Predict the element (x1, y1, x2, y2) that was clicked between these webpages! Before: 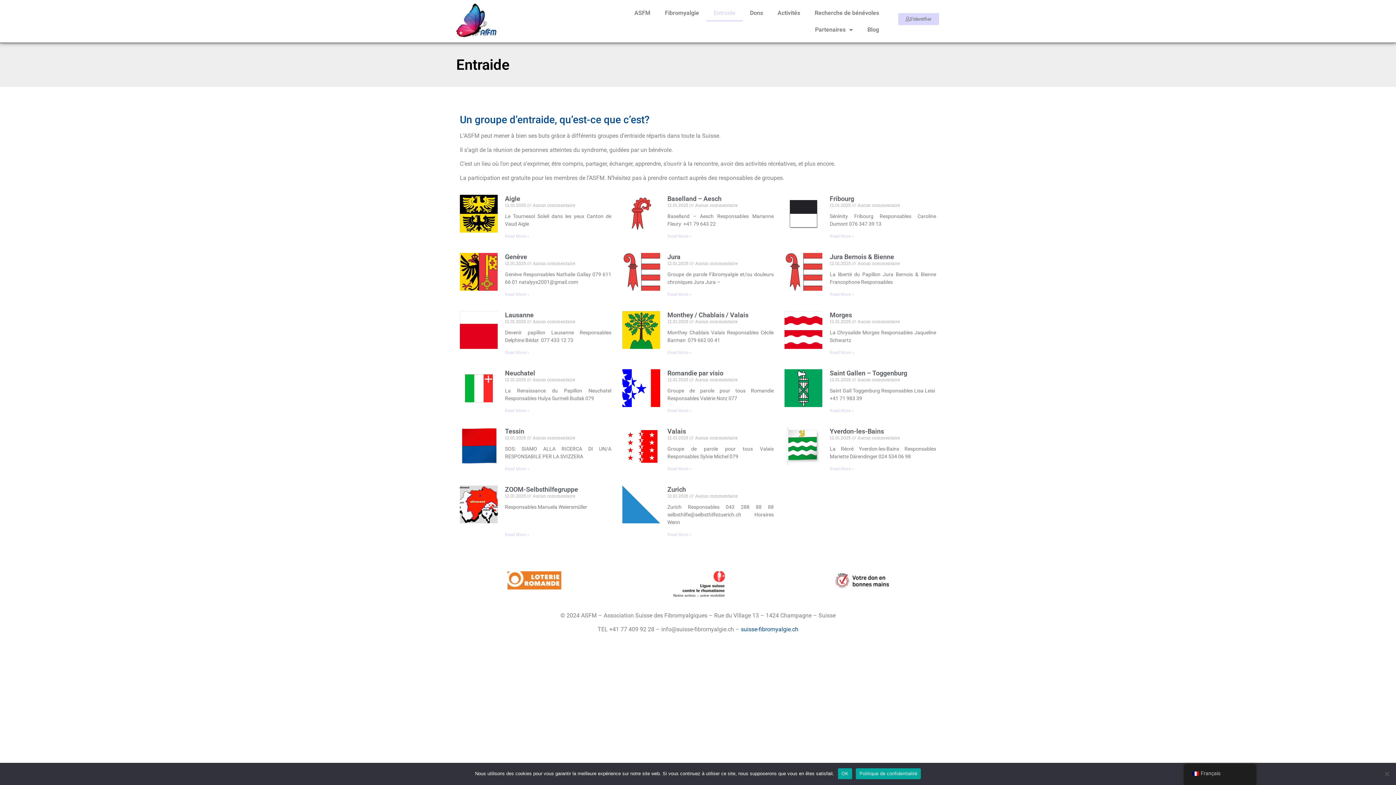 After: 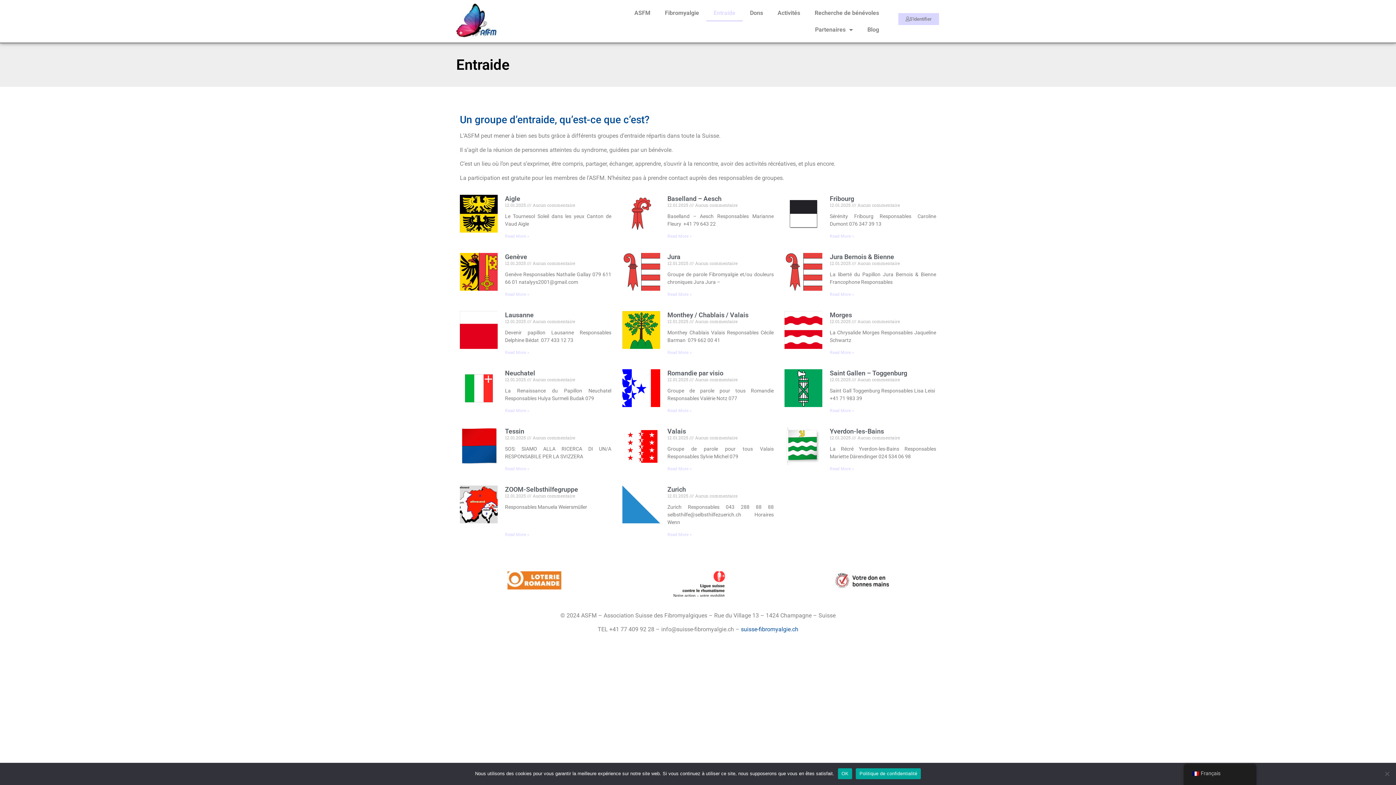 Action: label: Tessin bbox: (505, 427, 524, 435)